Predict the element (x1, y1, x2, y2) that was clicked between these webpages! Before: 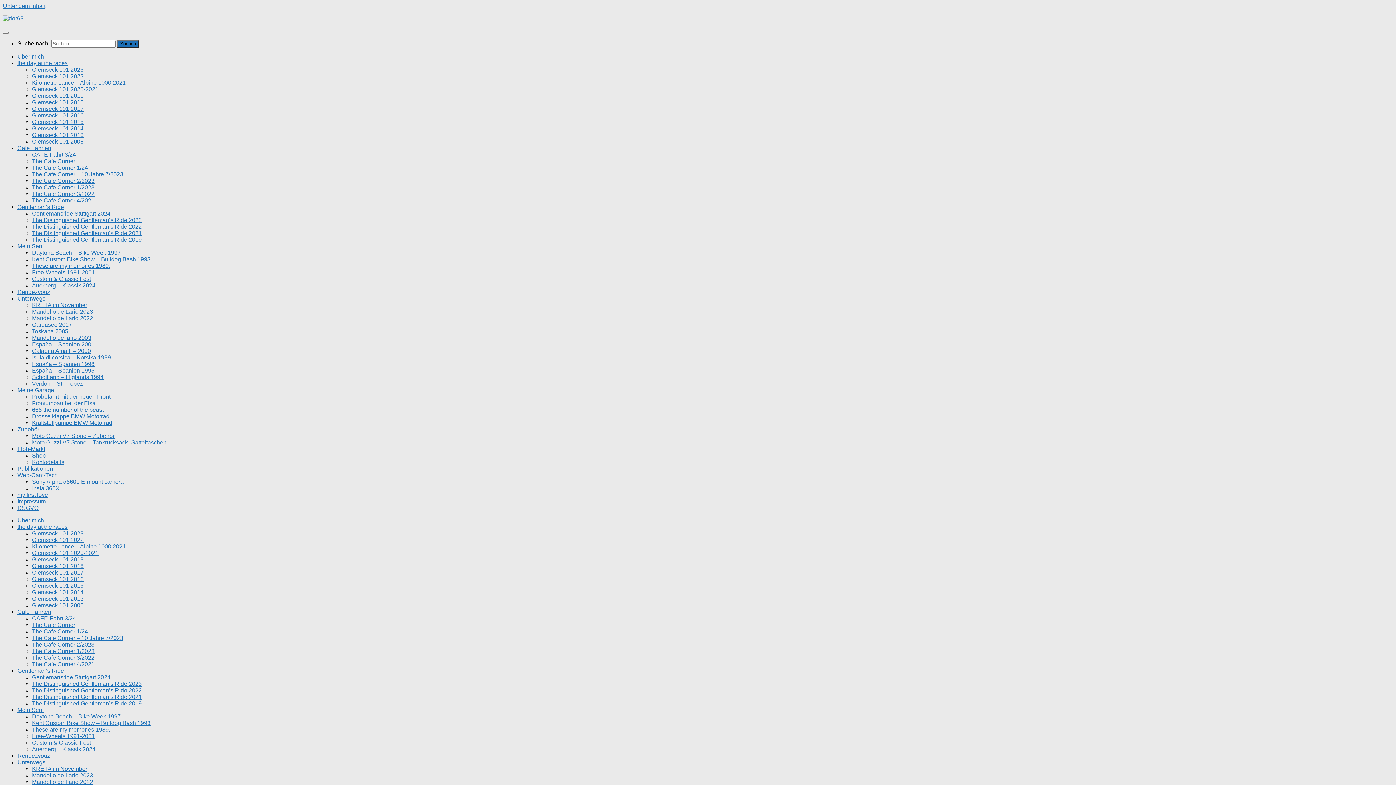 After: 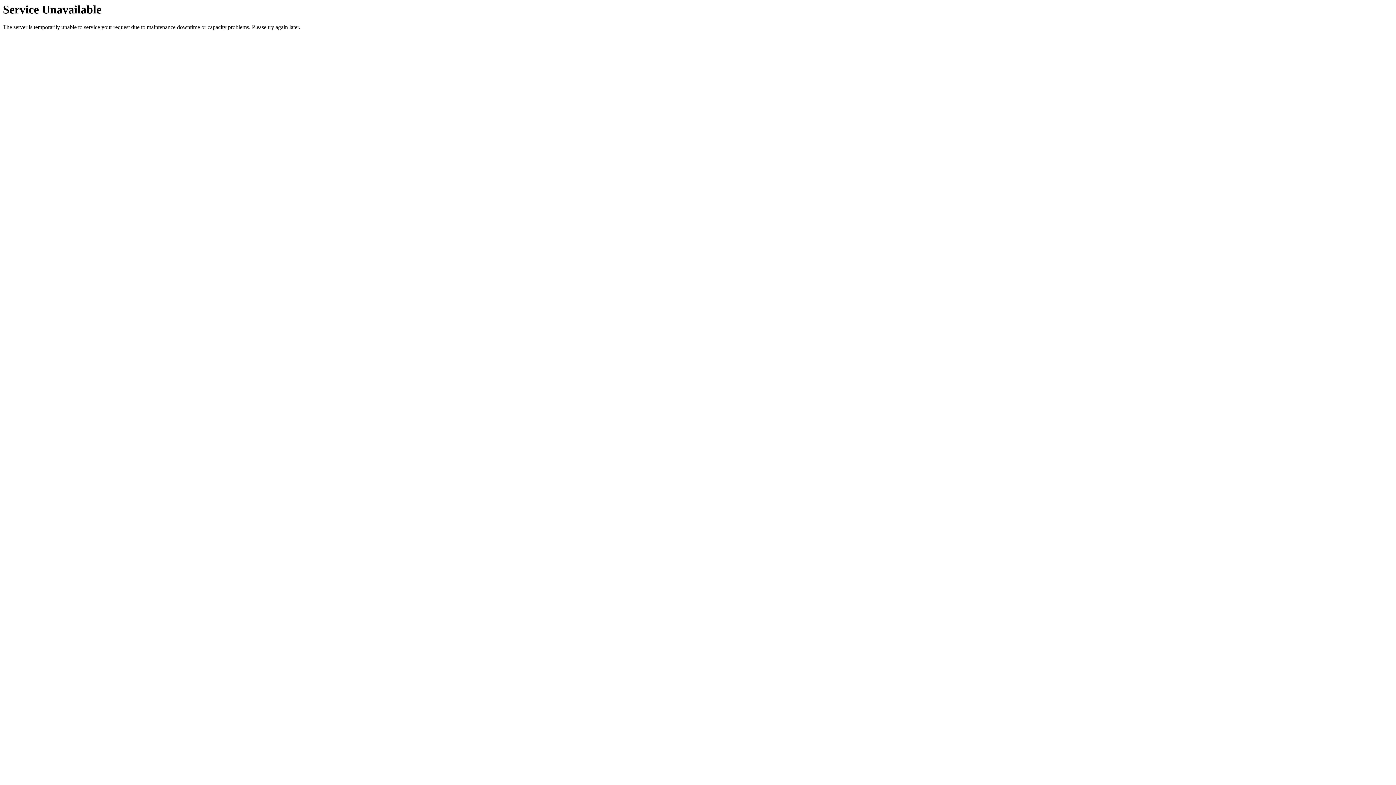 Action: bbox: (32, 713, 120, 720) label: Daytona Beach – Bike Week 1997